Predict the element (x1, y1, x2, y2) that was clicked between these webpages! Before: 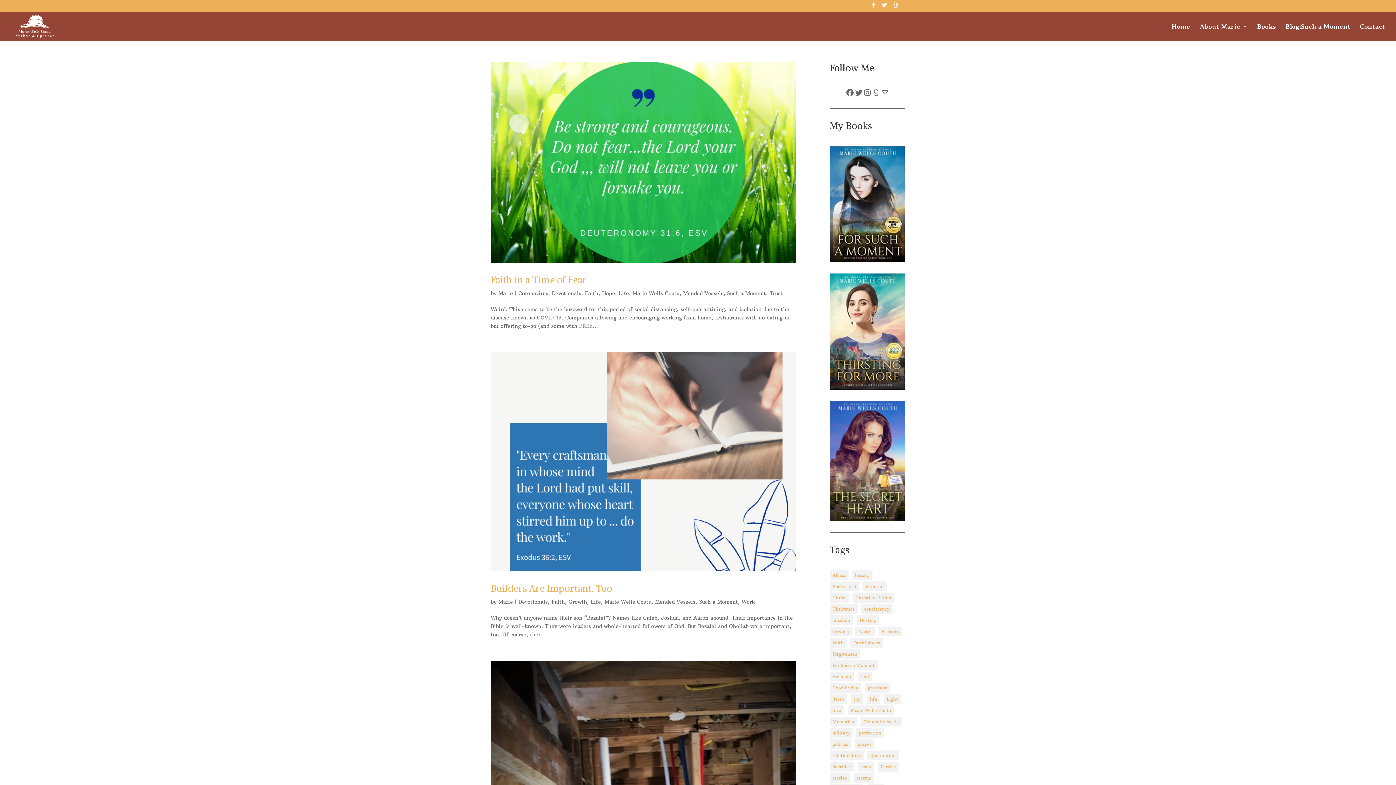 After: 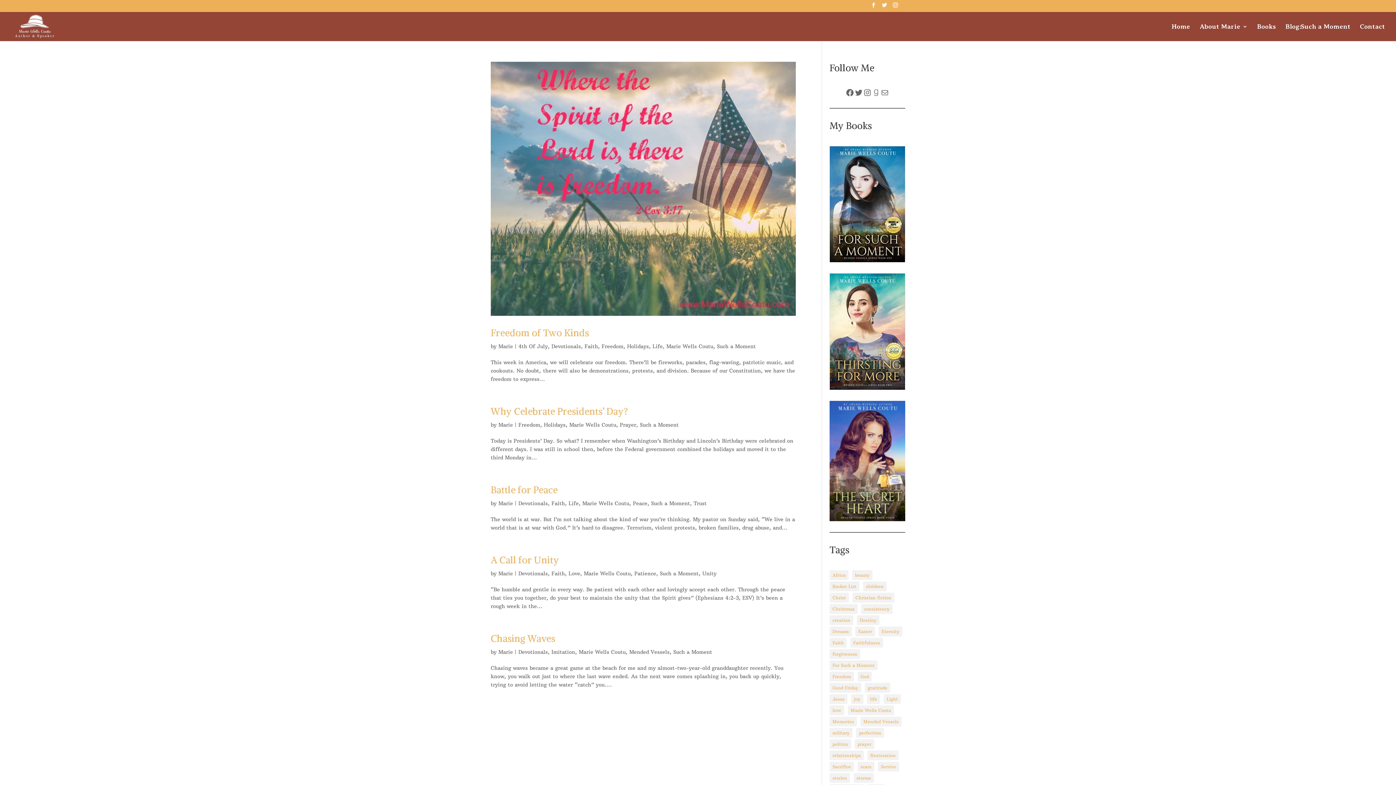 Action: bbox: (829, 739, 851, 749) label: politics (5 items)